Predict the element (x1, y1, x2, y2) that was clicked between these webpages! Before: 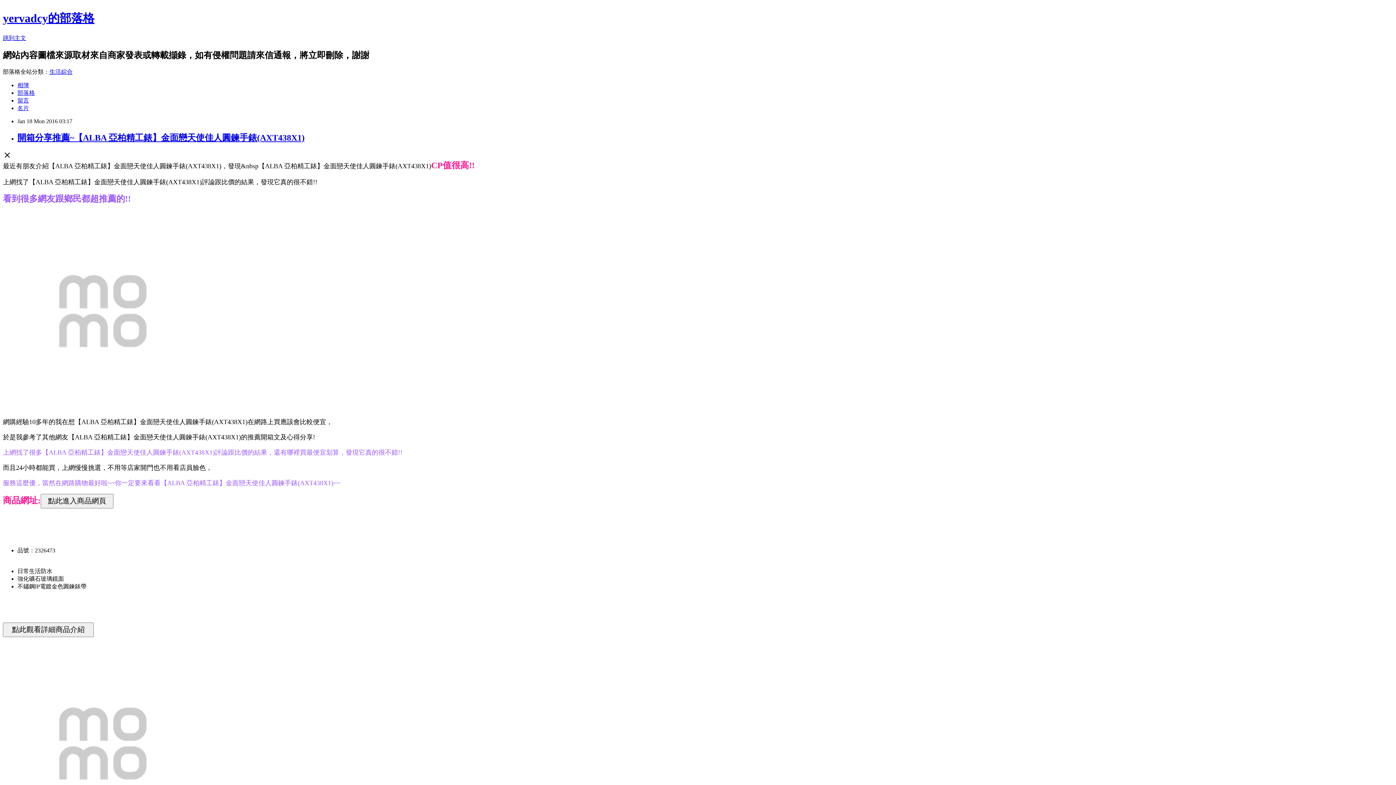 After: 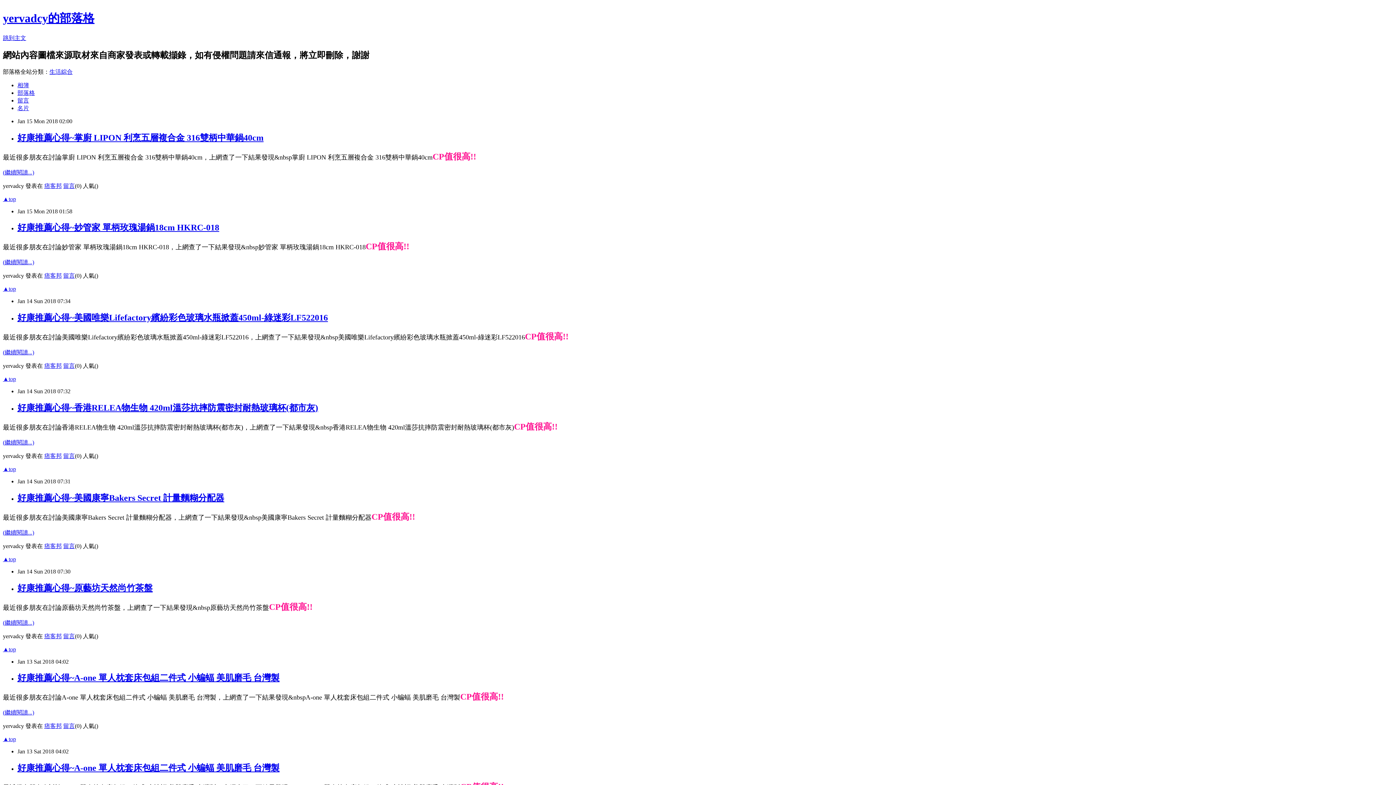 Action: label: 部落格 bbox: (17, 89, 34, 95)